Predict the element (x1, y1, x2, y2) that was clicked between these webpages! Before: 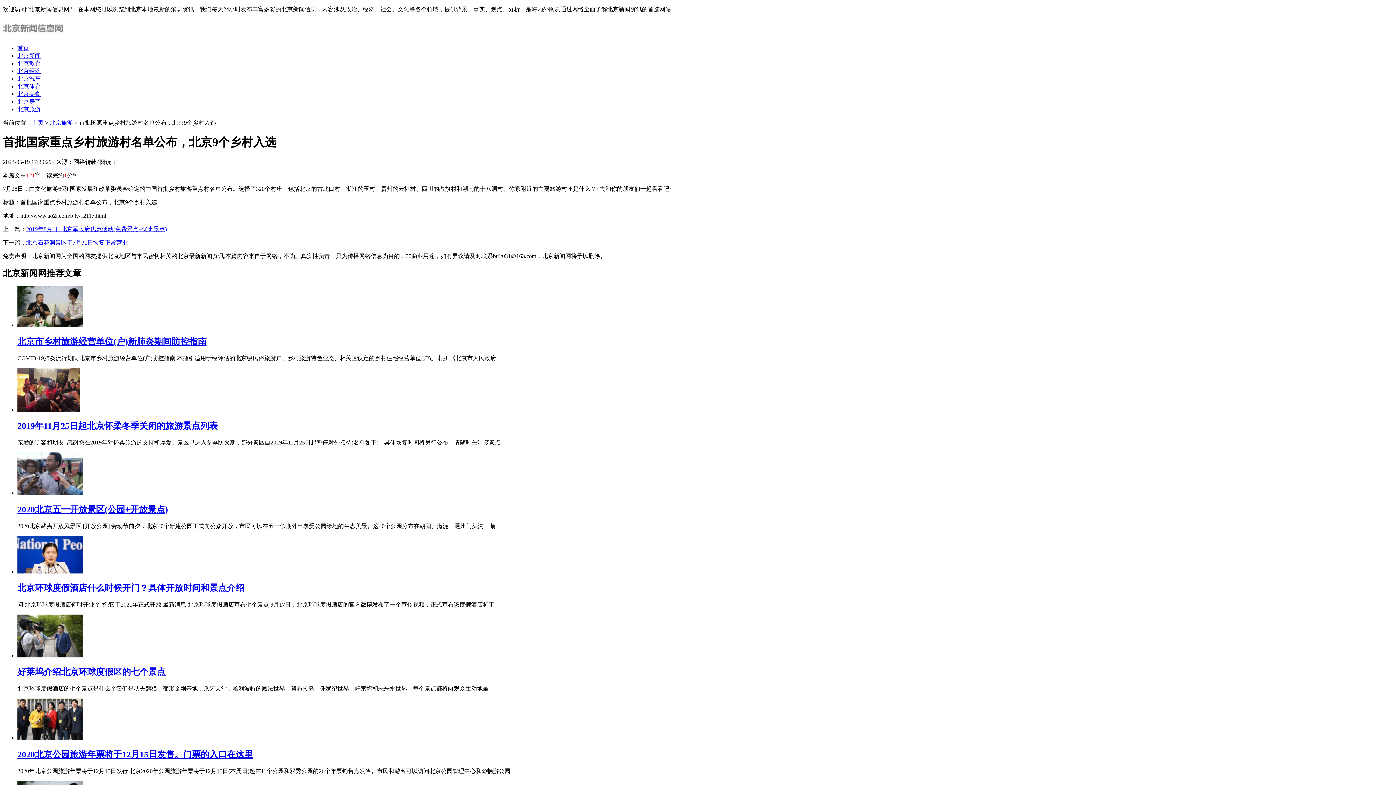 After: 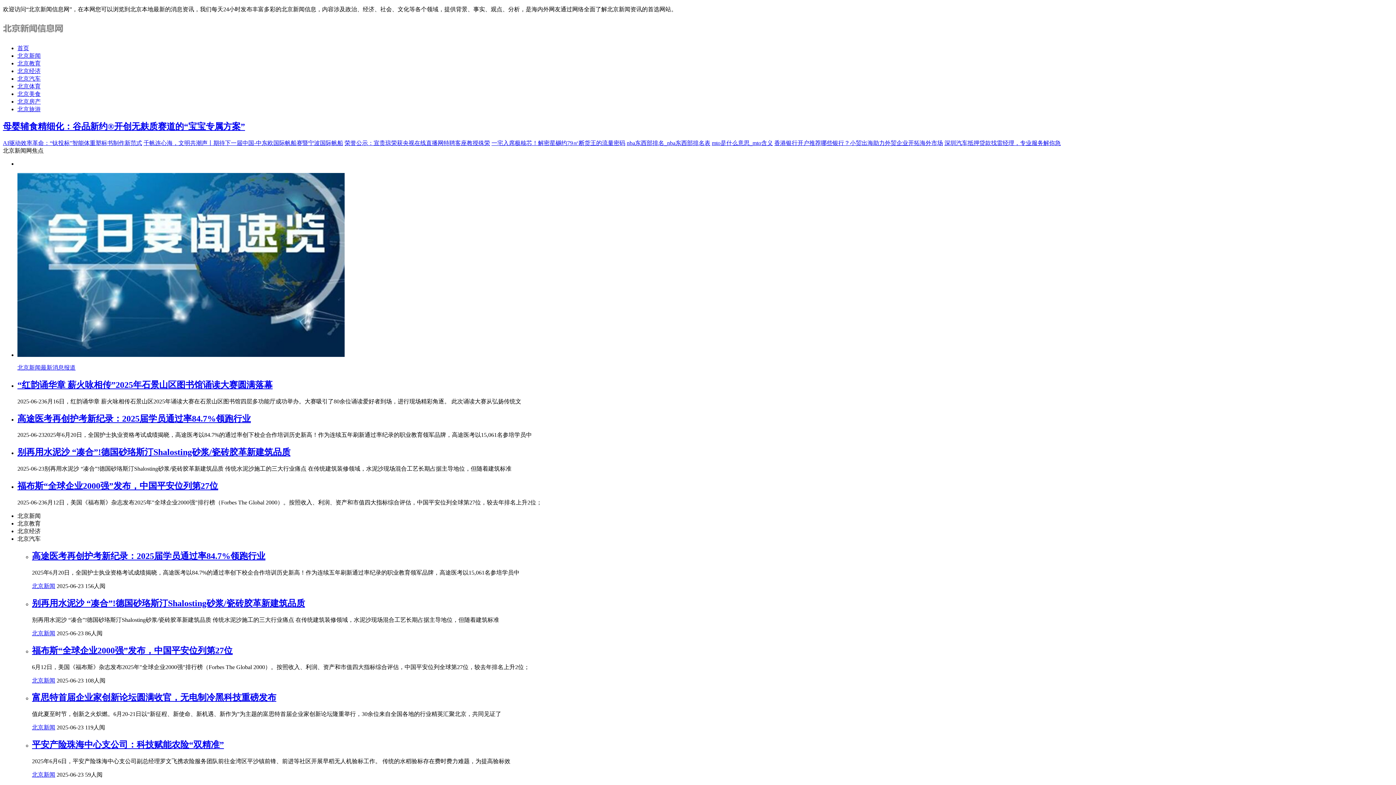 Action: bbox: (17, 45, 29, 51) label: 首页